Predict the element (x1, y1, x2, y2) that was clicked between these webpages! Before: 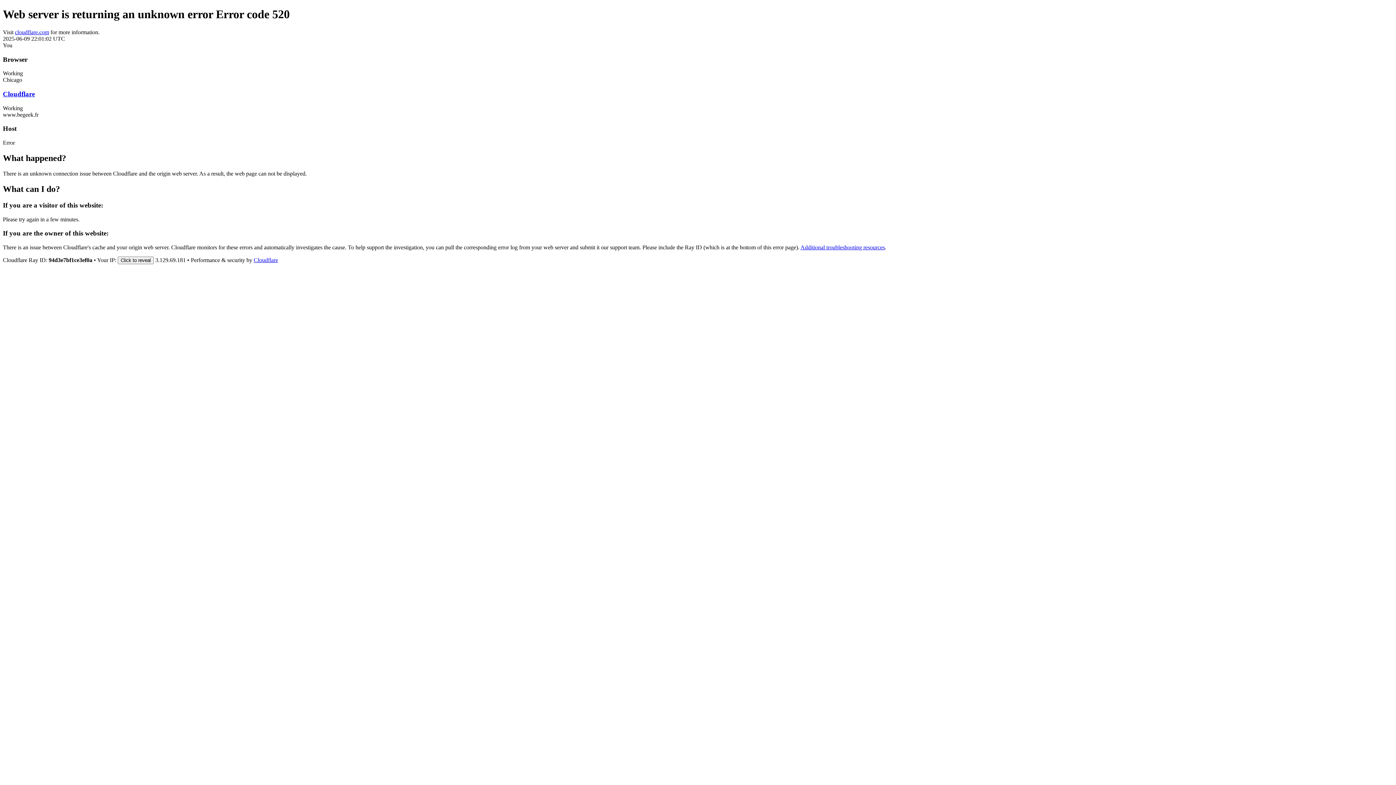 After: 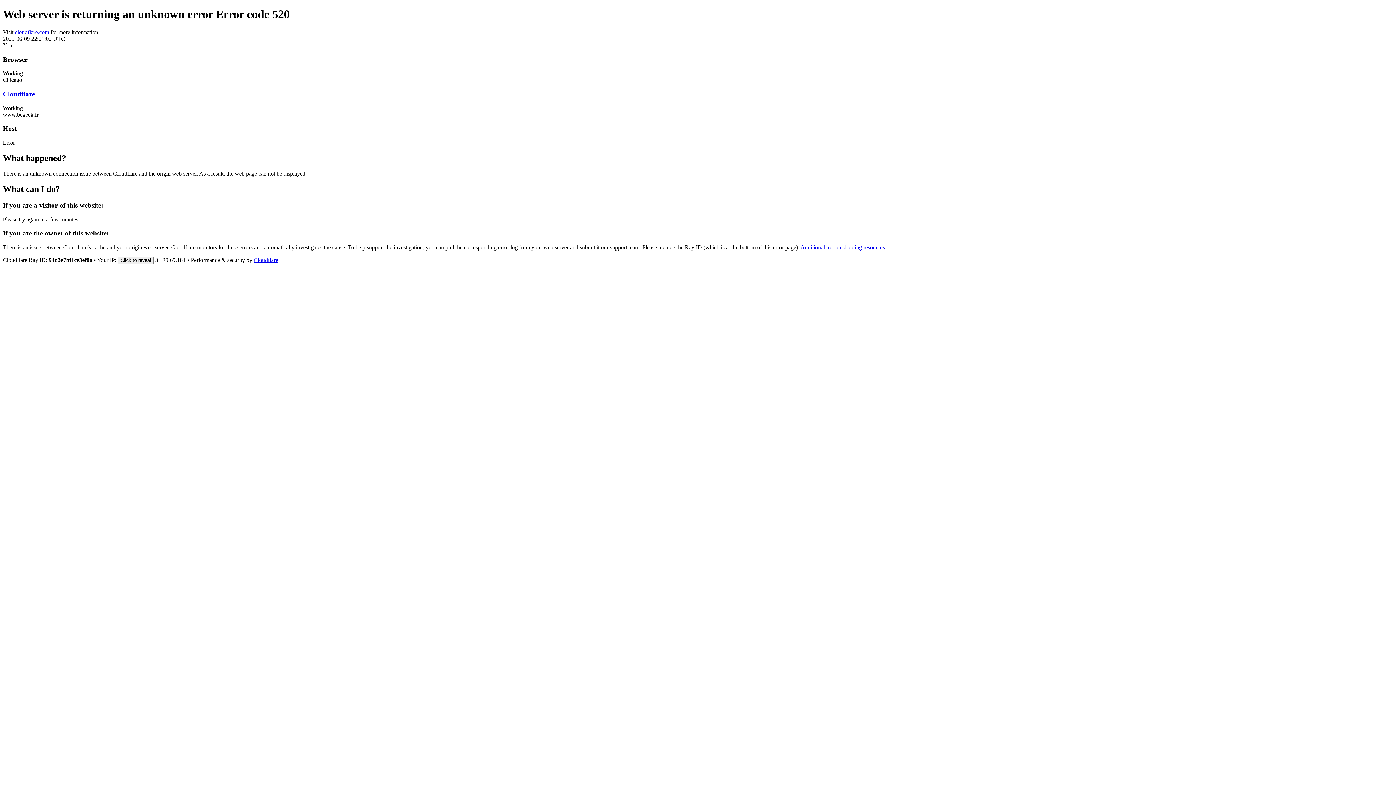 Action: label: Cloudflare bbox: (253, 257, 278, 263)